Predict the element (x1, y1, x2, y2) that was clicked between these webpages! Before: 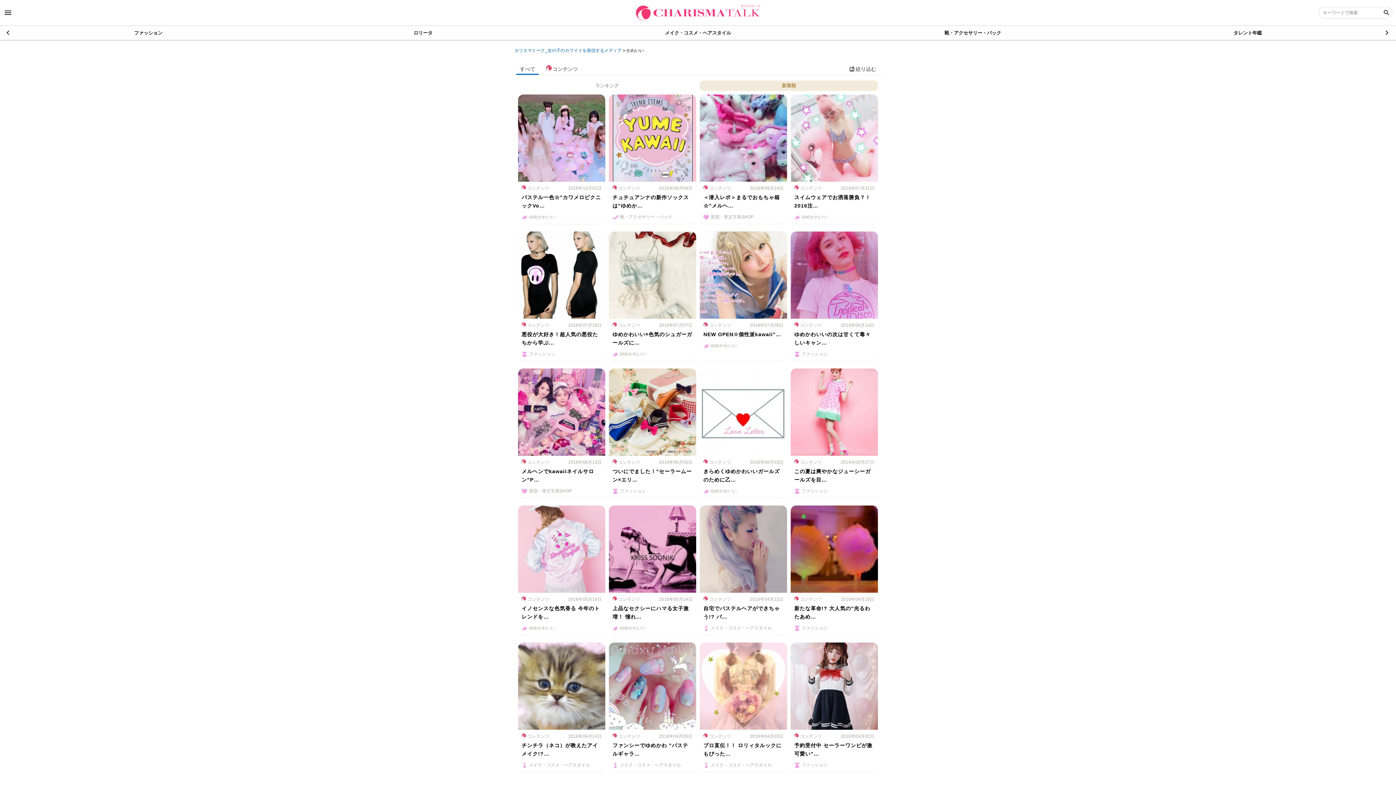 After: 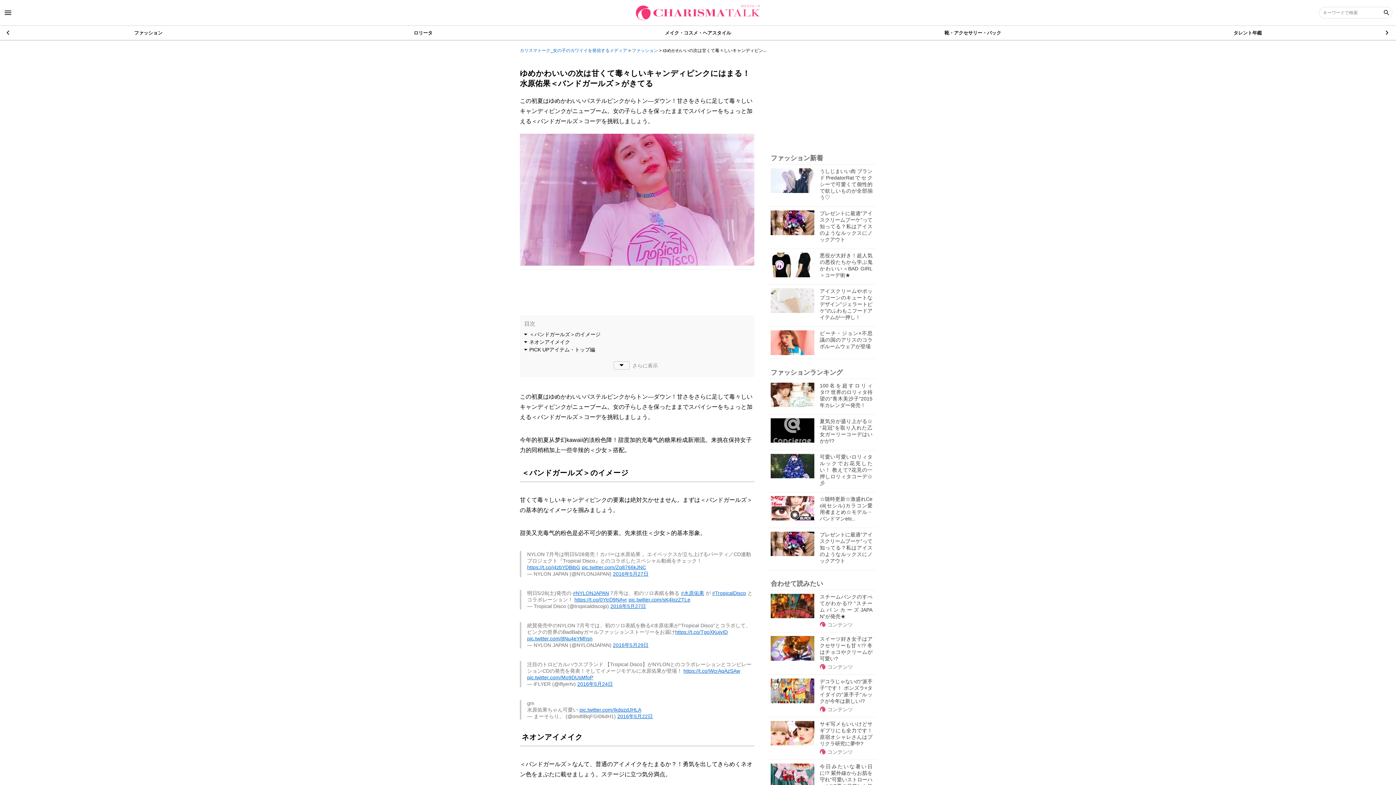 Action: label: コンテンツ
2016年06月14日
ゆめかわいいの次は甘くて毒々しいキャン…
ファッション bbox: (790, 231, 878, 361)